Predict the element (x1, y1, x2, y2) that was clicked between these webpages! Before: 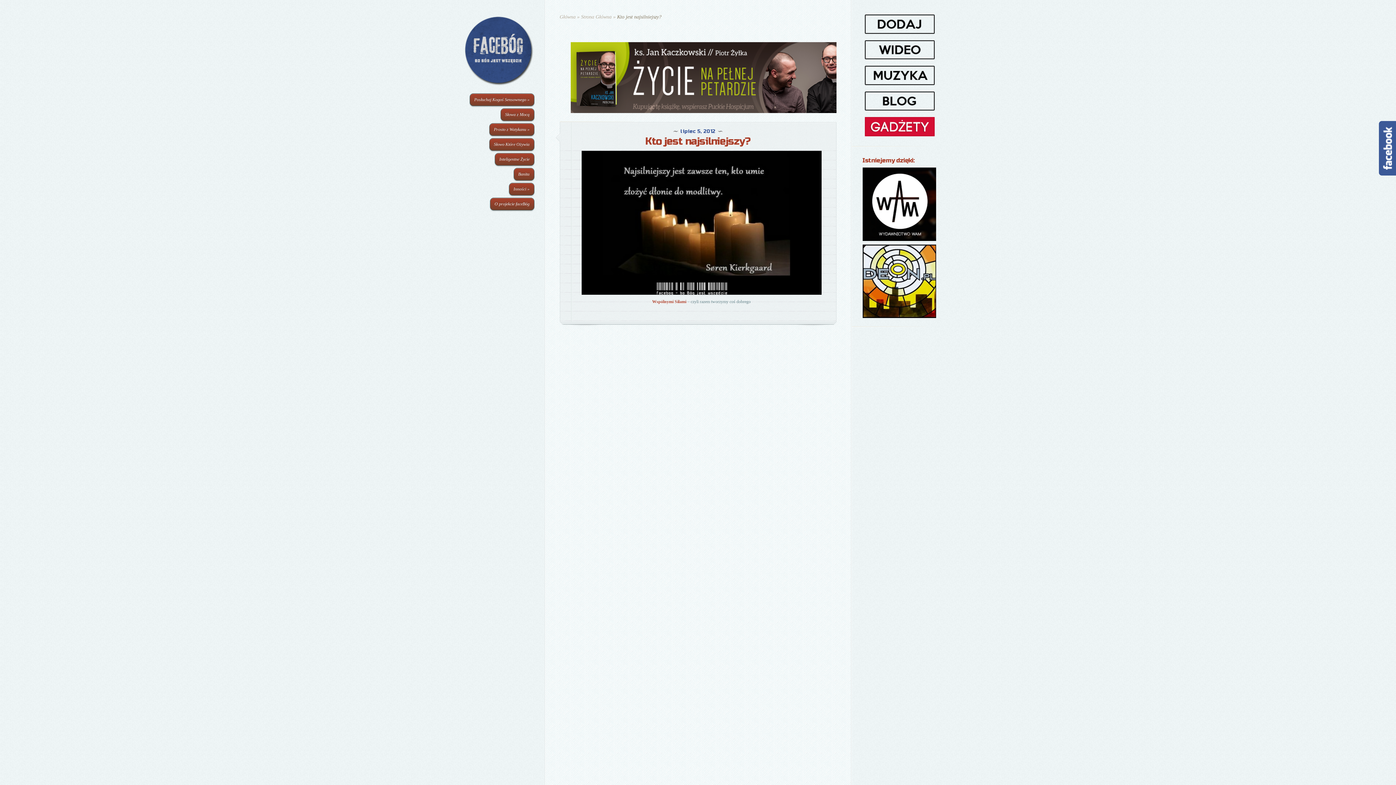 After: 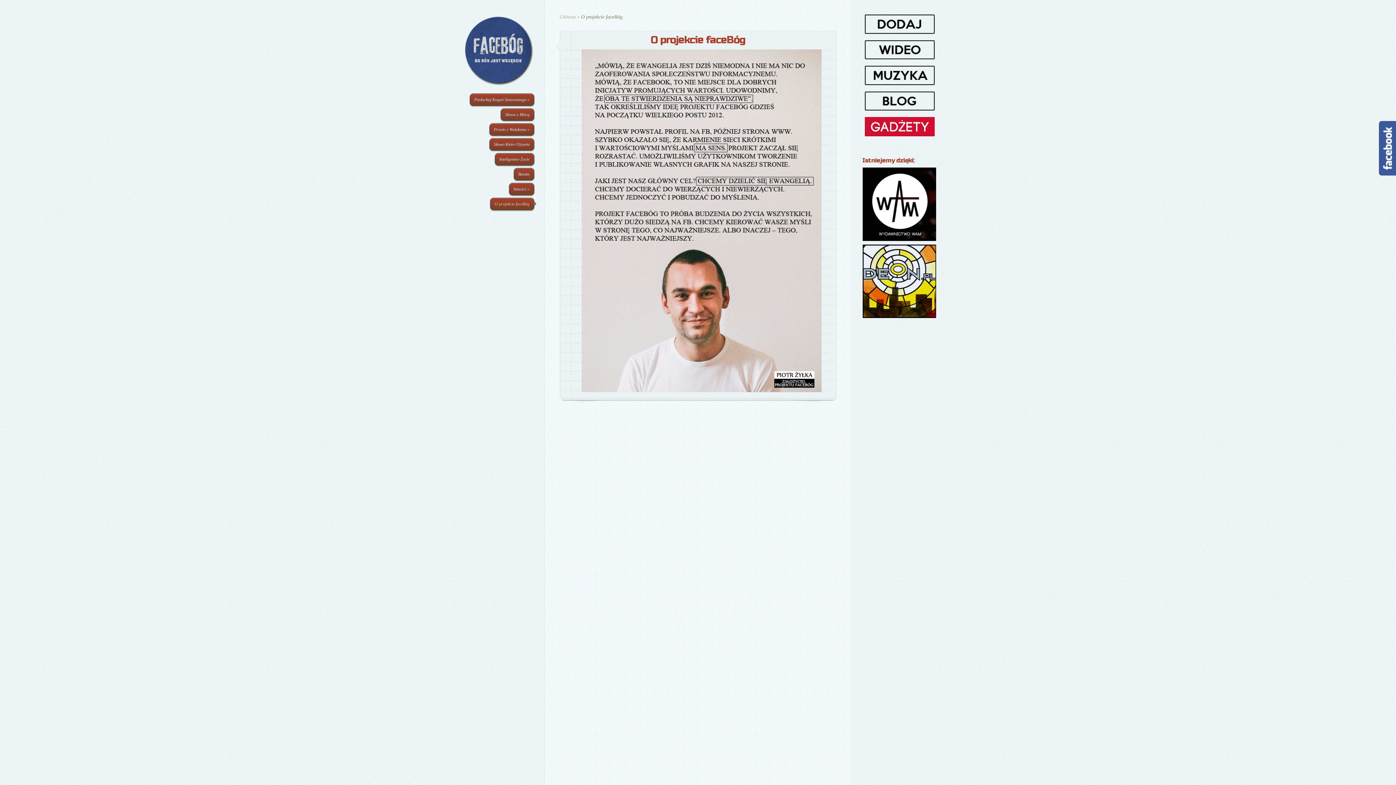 Action: bbox: (490, 197, 534, 210) label: O projekcie faceBóg